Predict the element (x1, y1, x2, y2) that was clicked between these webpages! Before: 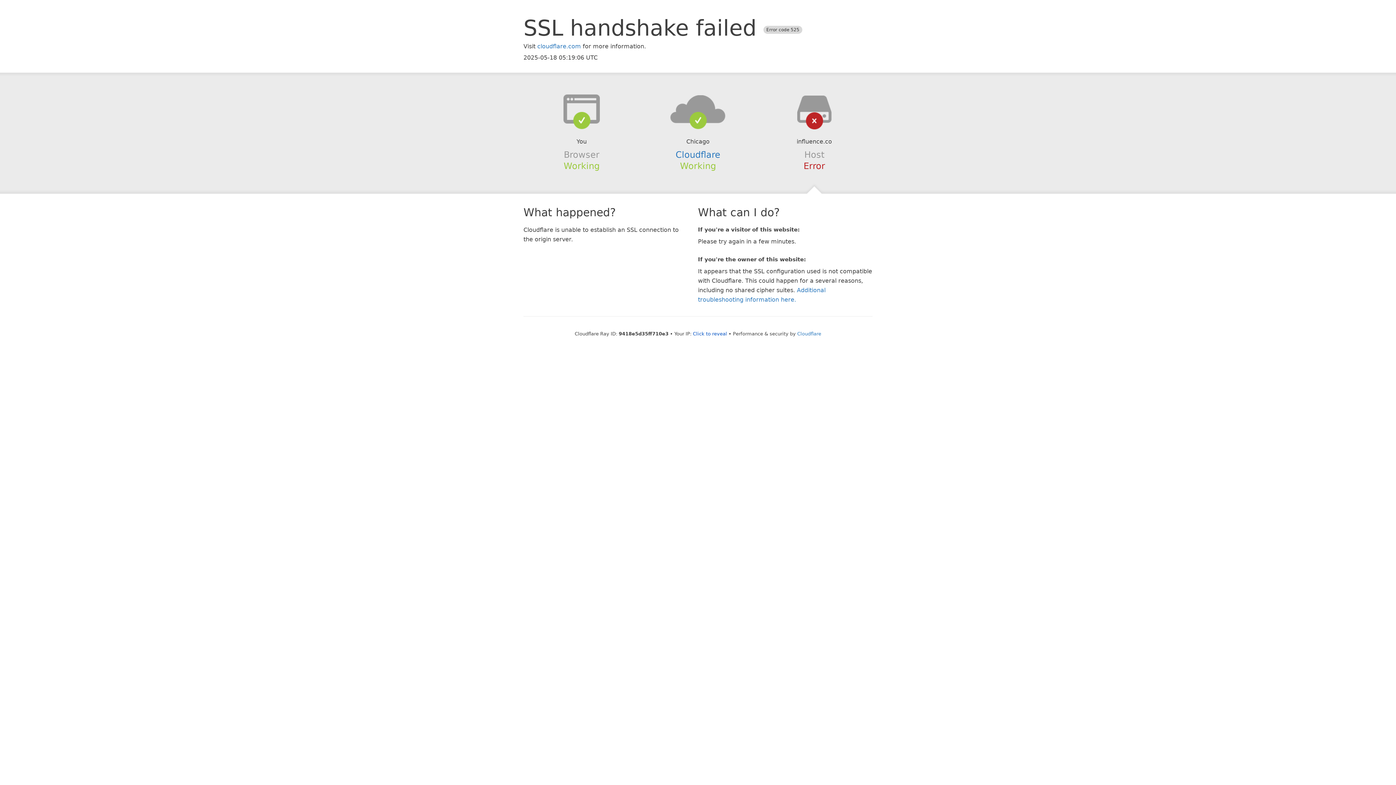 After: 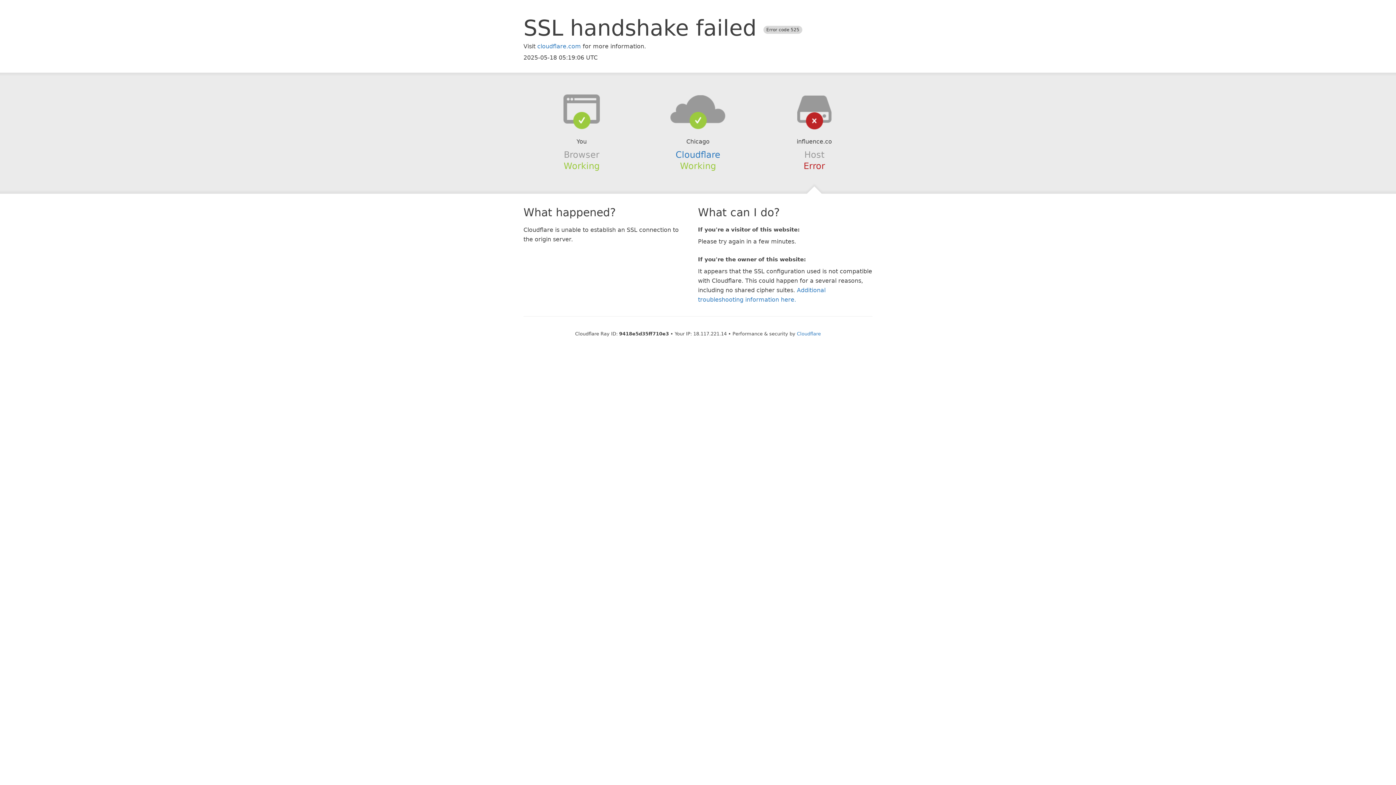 Action: label: Click to reveal bbox: (693, 331, 727, 336)